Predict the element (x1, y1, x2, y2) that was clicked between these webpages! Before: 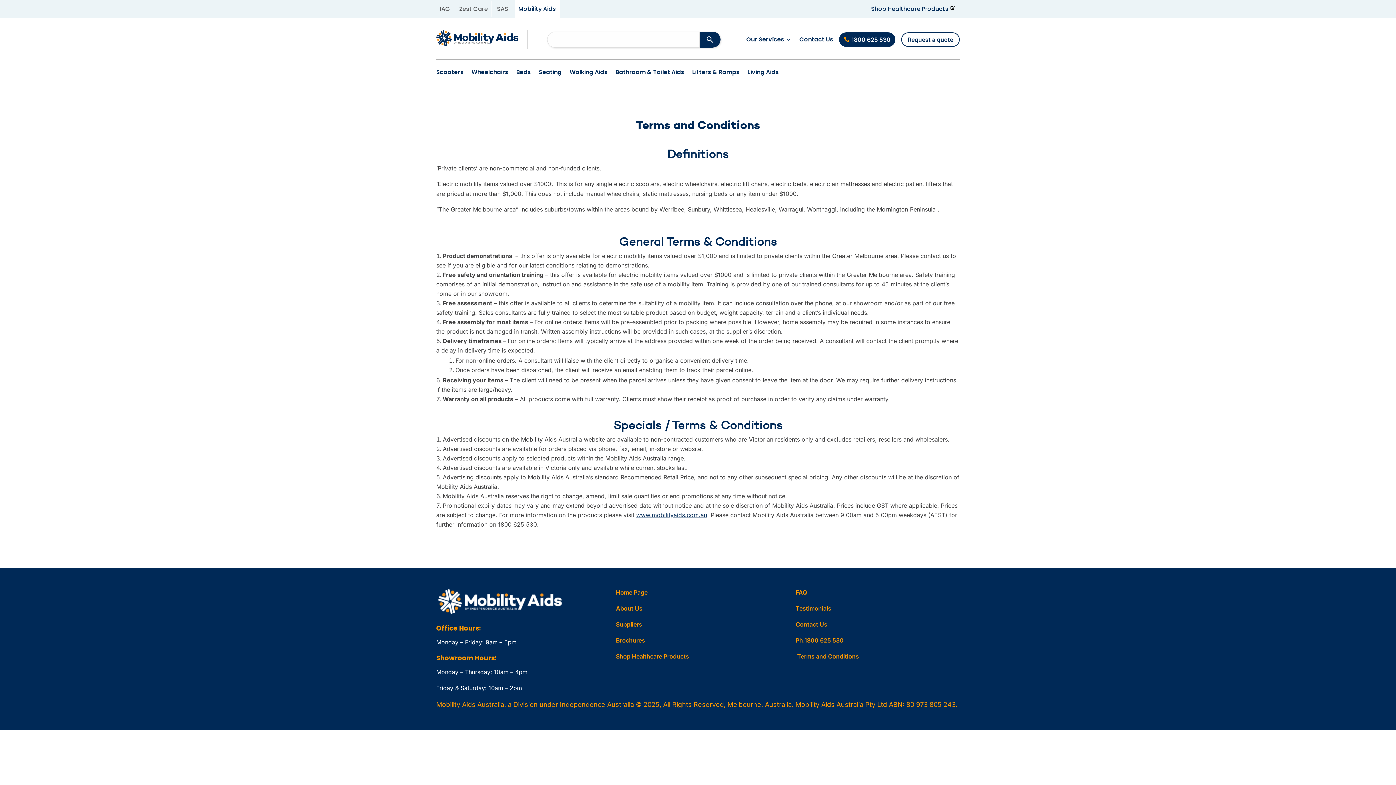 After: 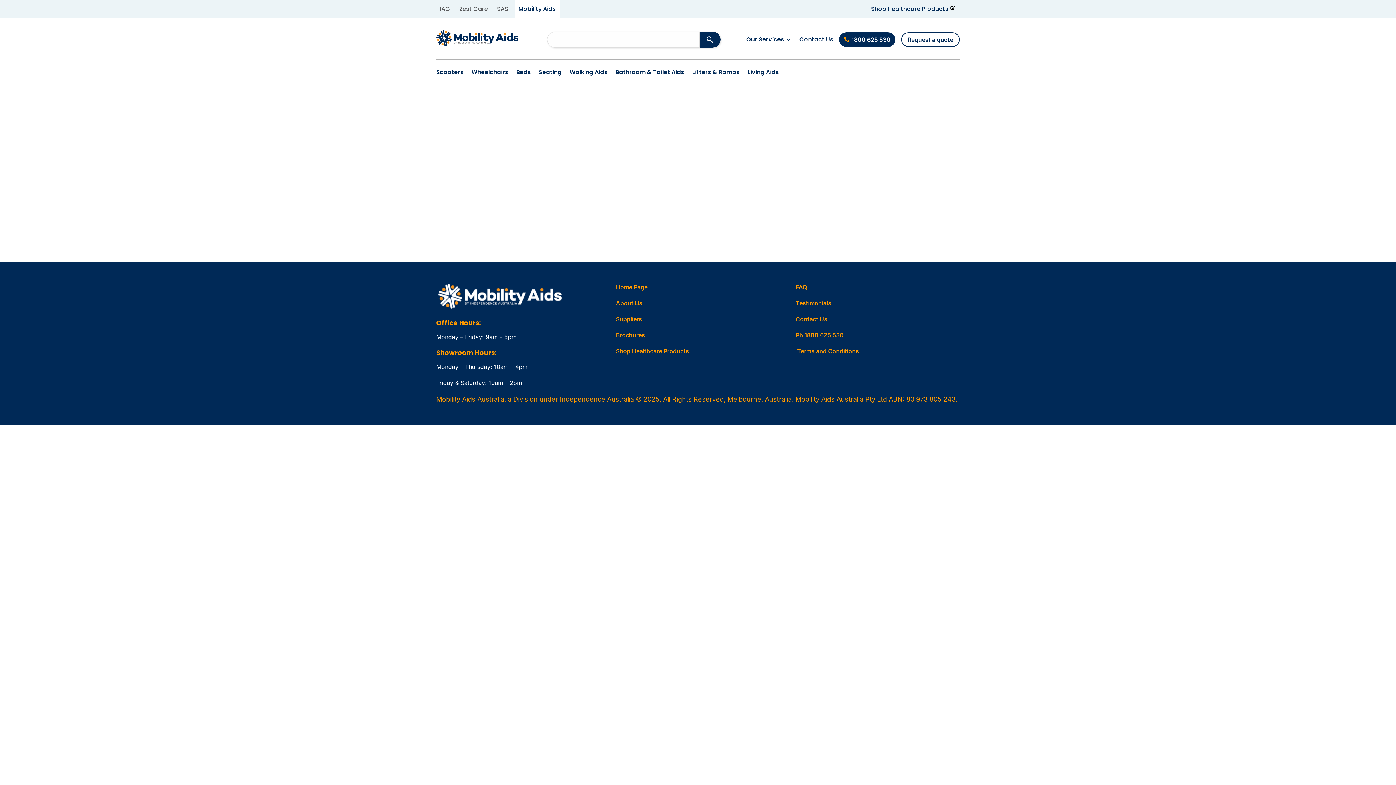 Action: label: Request a quote bbox: (901, 32, 960, 47)